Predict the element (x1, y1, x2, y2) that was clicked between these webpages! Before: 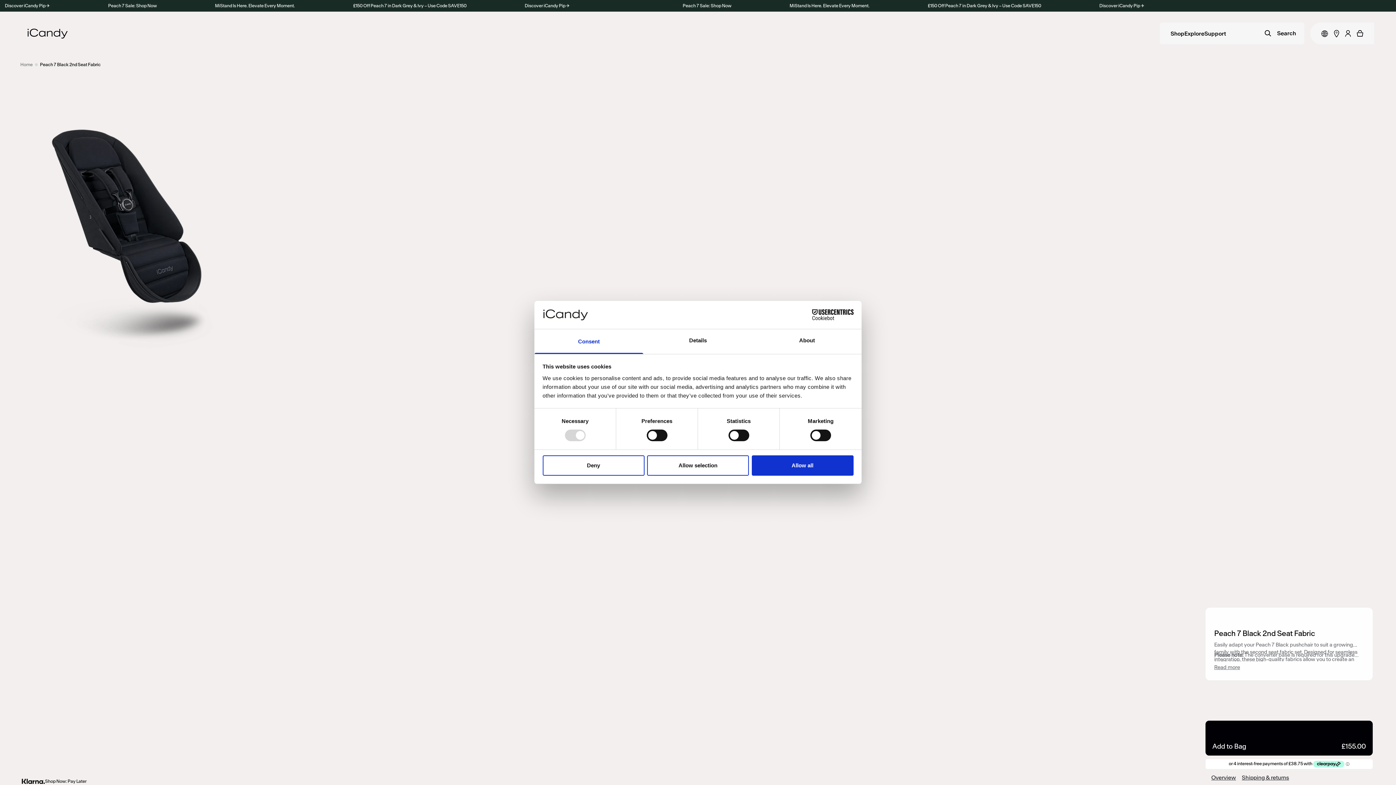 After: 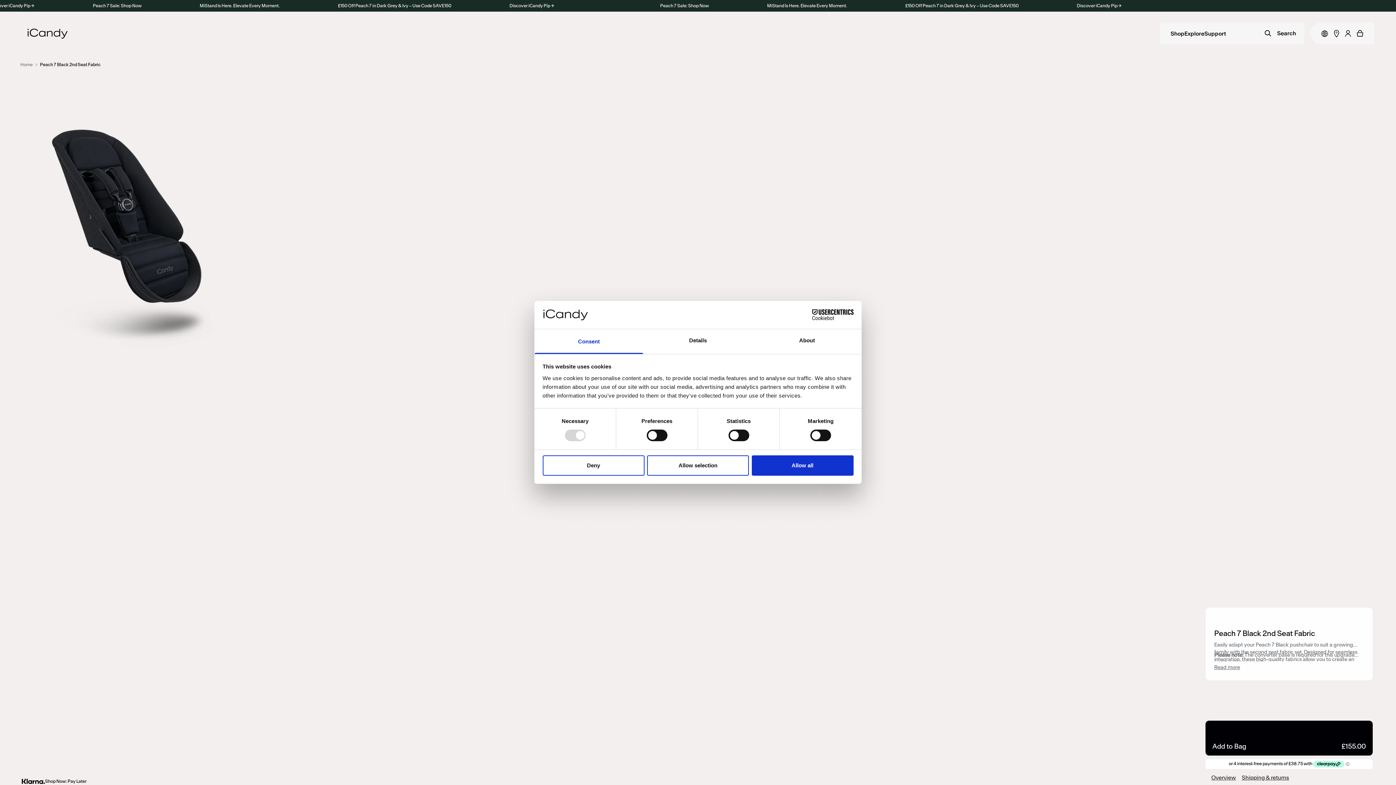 Action: label: Peach 7 Black 2nd Seat Fabric bbox: (40, 61, 100, 67)